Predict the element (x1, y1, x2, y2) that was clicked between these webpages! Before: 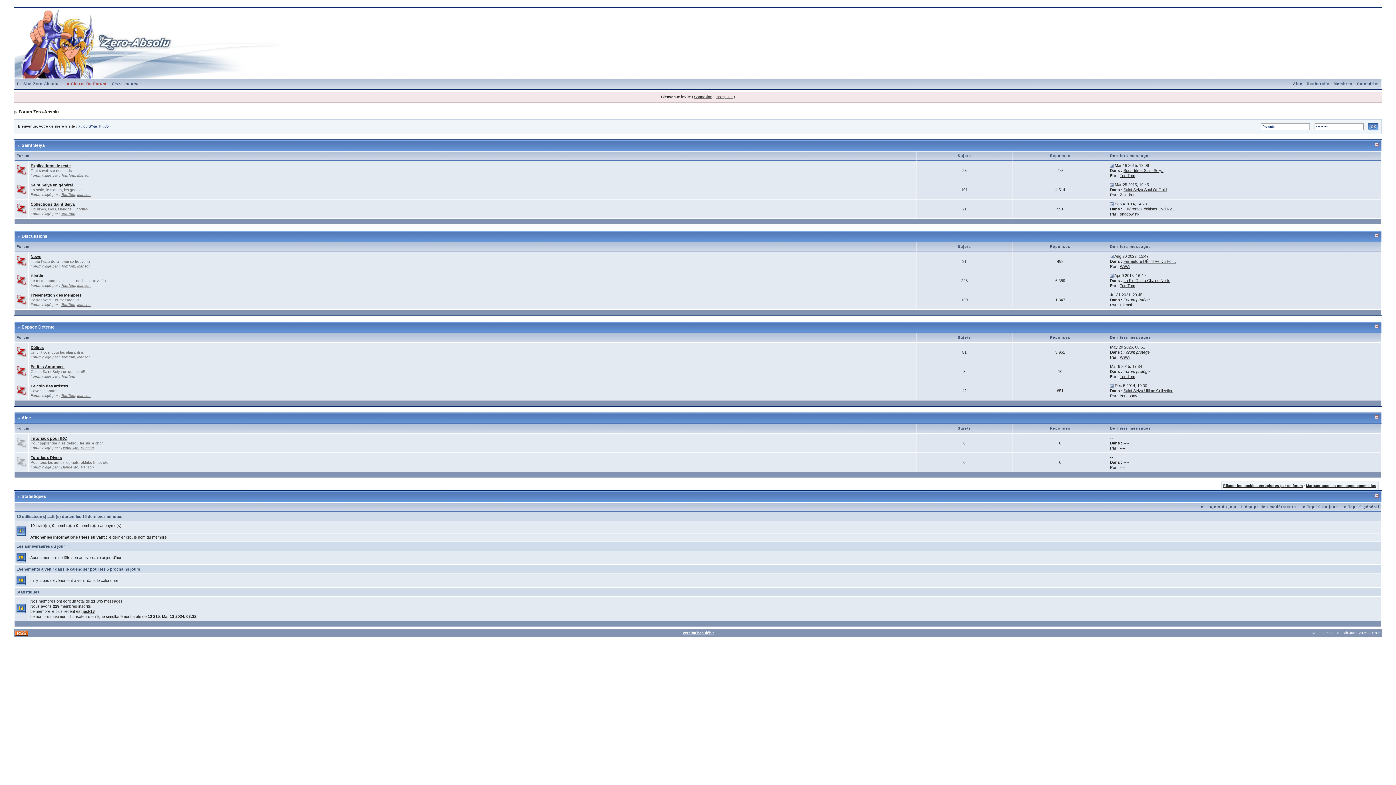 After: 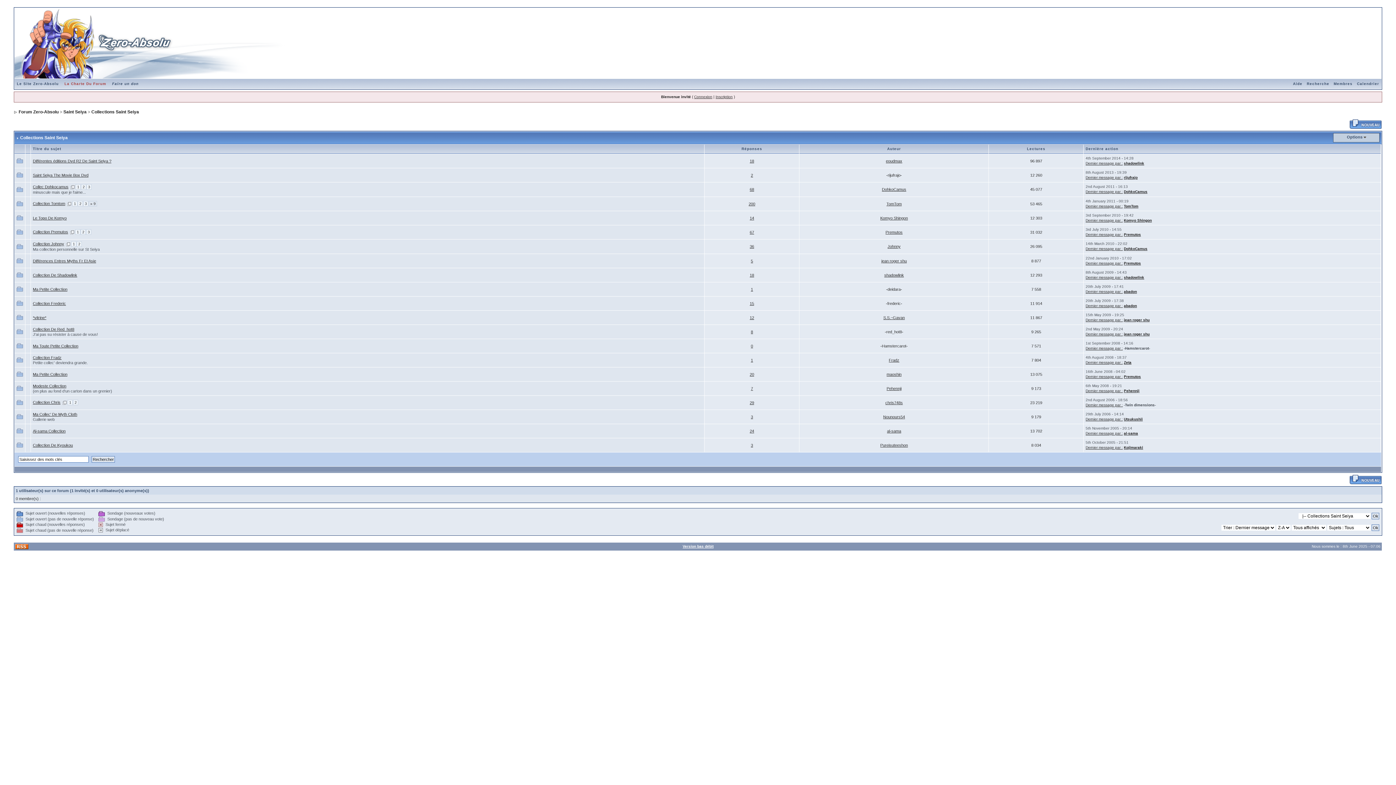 Action: bbox: (30, 202, 74, 206) label: Collections Saint Seiya